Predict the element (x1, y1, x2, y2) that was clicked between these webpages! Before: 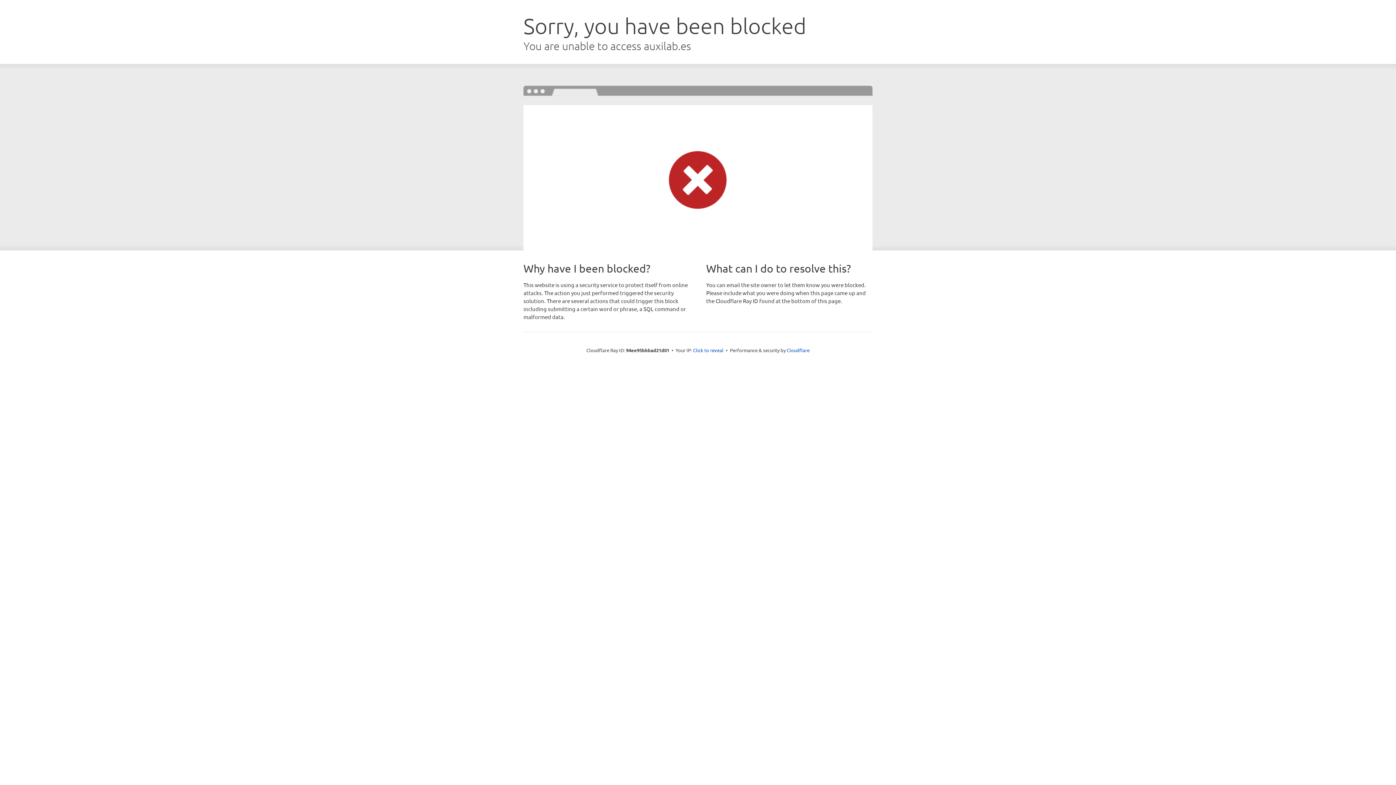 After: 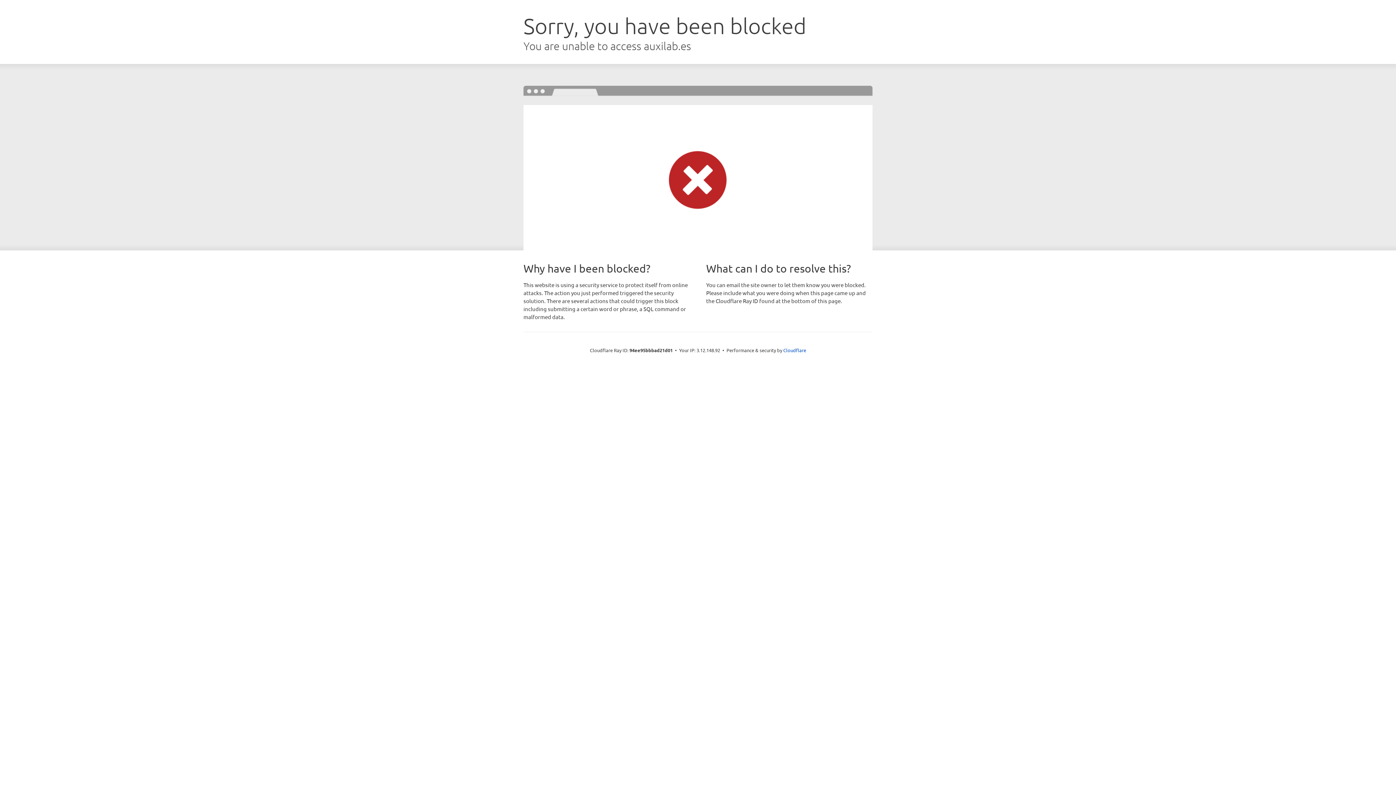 Action: label: Click to reveal bbox: (693, 346, 723, 353)